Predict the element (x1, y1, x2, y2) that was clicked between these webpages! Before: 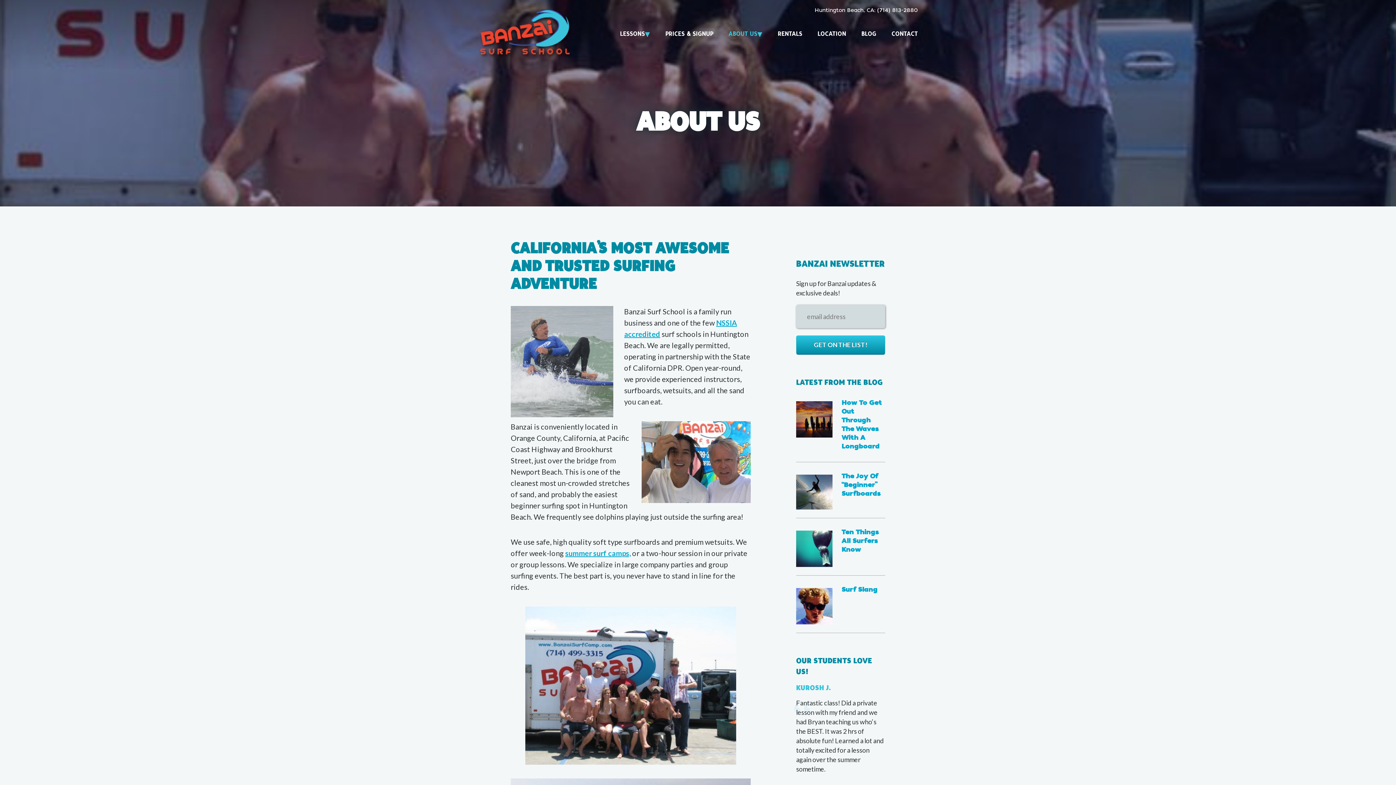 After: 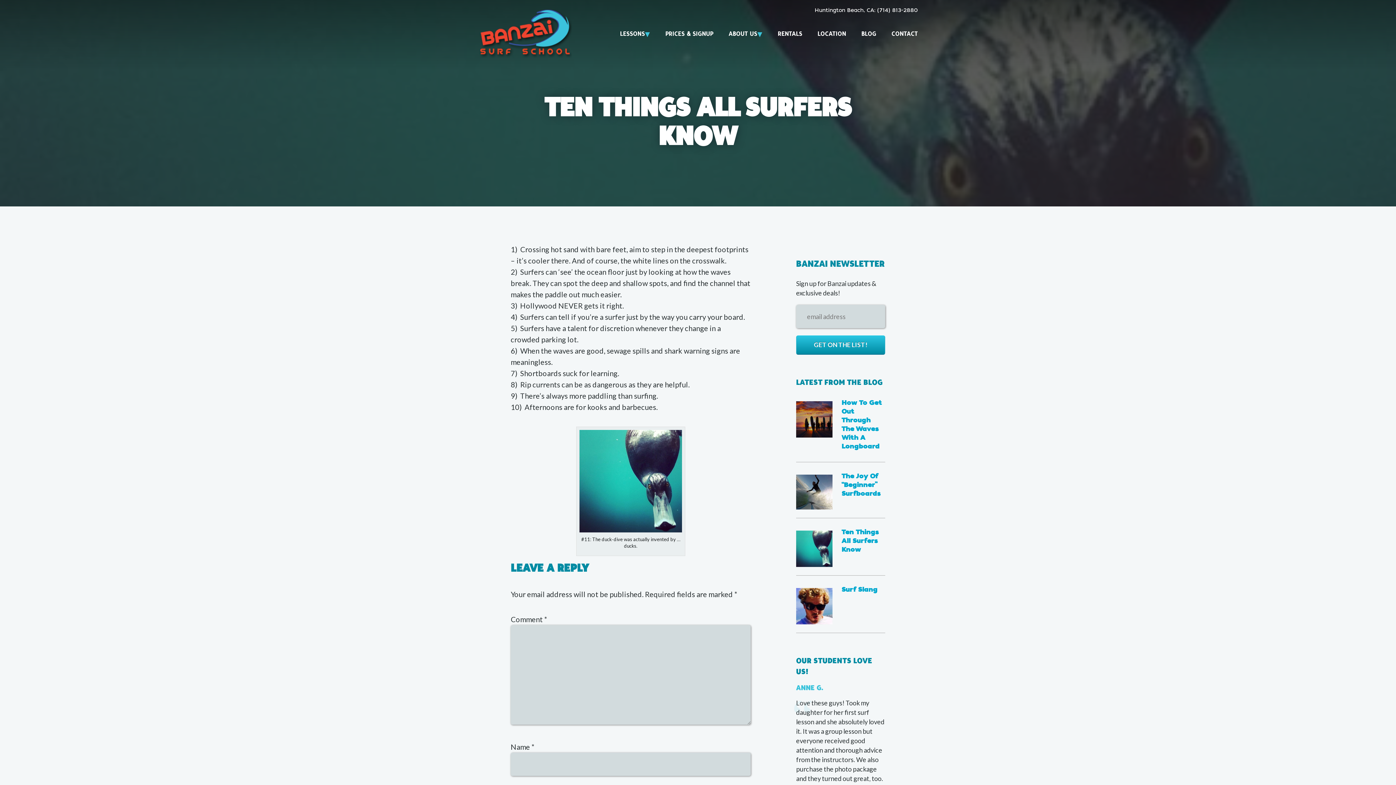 Action: bbox: (796, 563, 832, 569)